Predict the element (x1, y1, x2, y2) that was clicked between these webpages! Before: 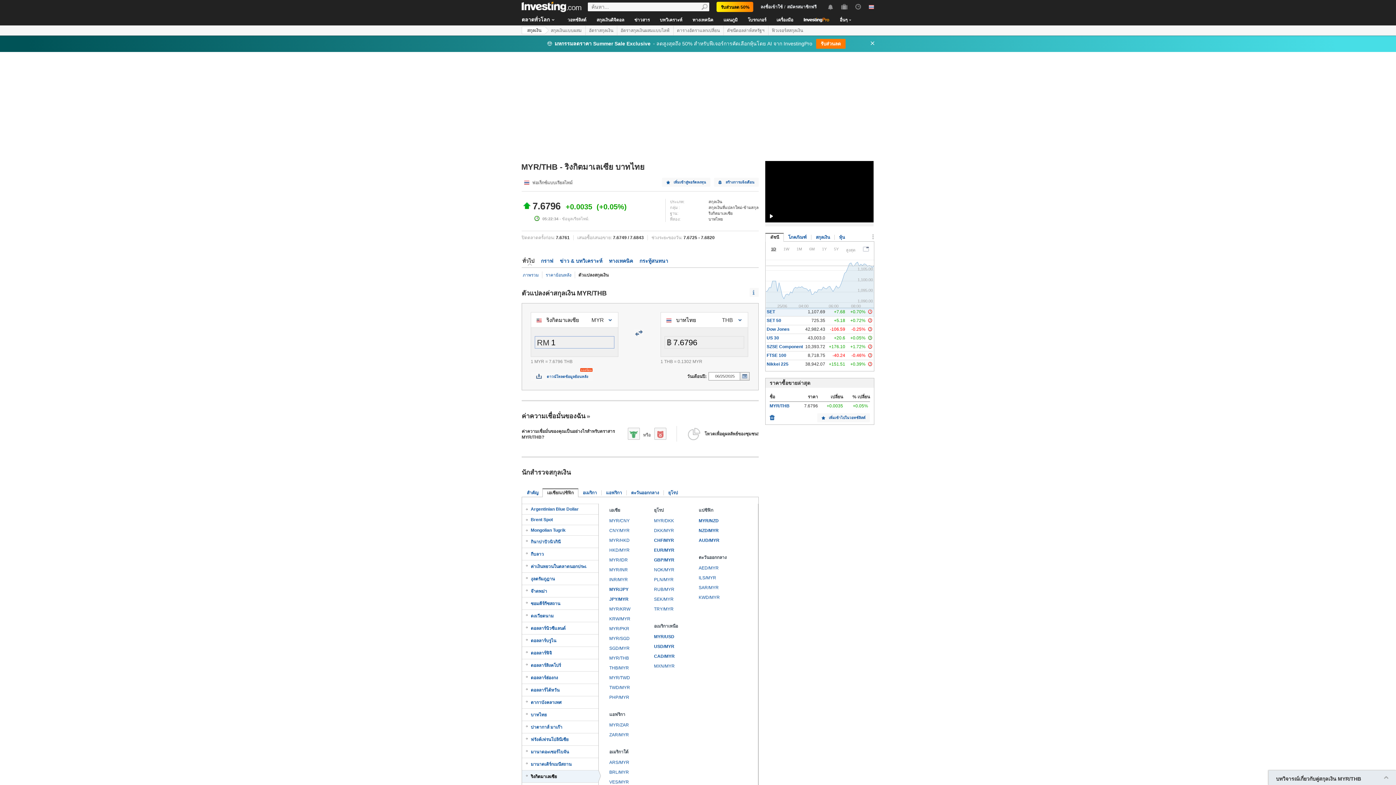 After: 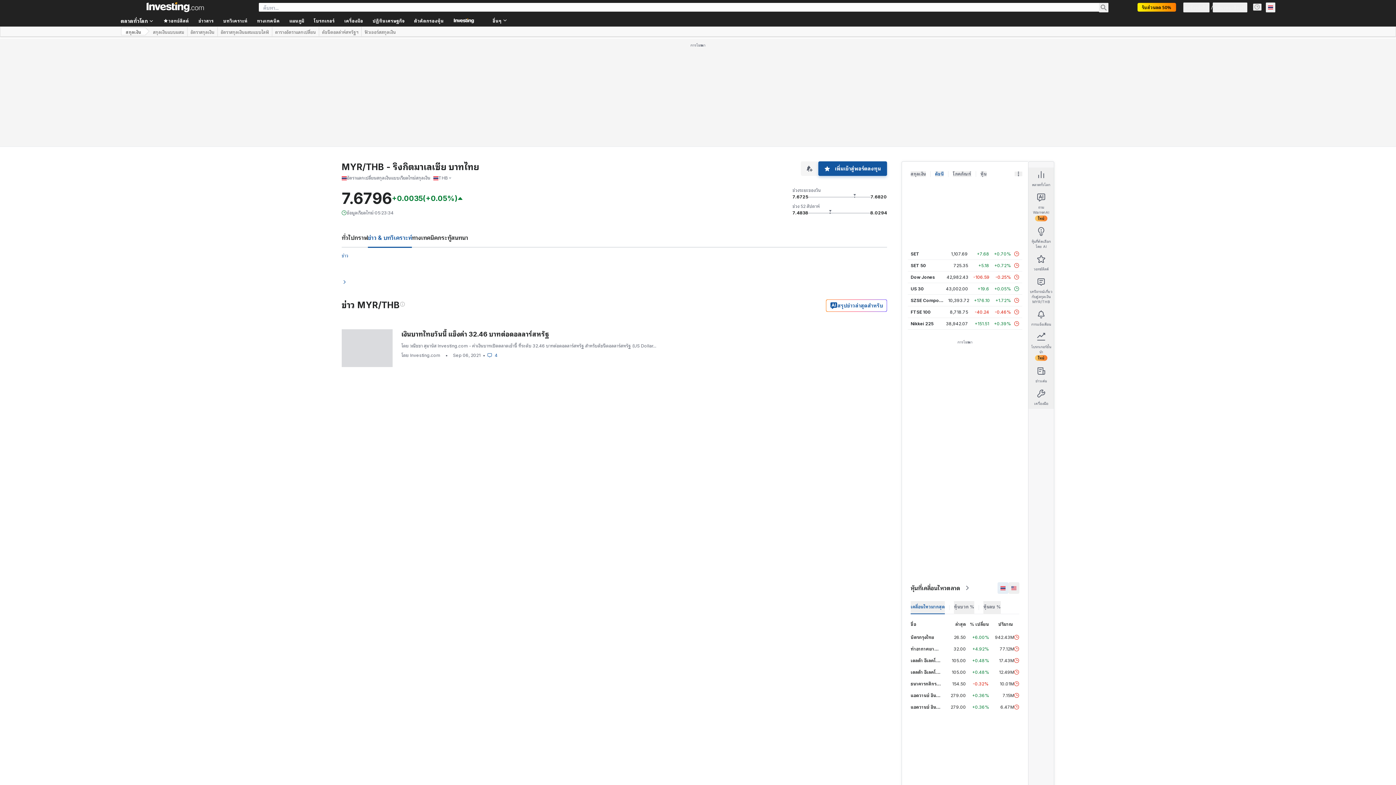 Action: label: ข่าว & บทวิเคราะห์ bbox: (560, 258, 602, 264)